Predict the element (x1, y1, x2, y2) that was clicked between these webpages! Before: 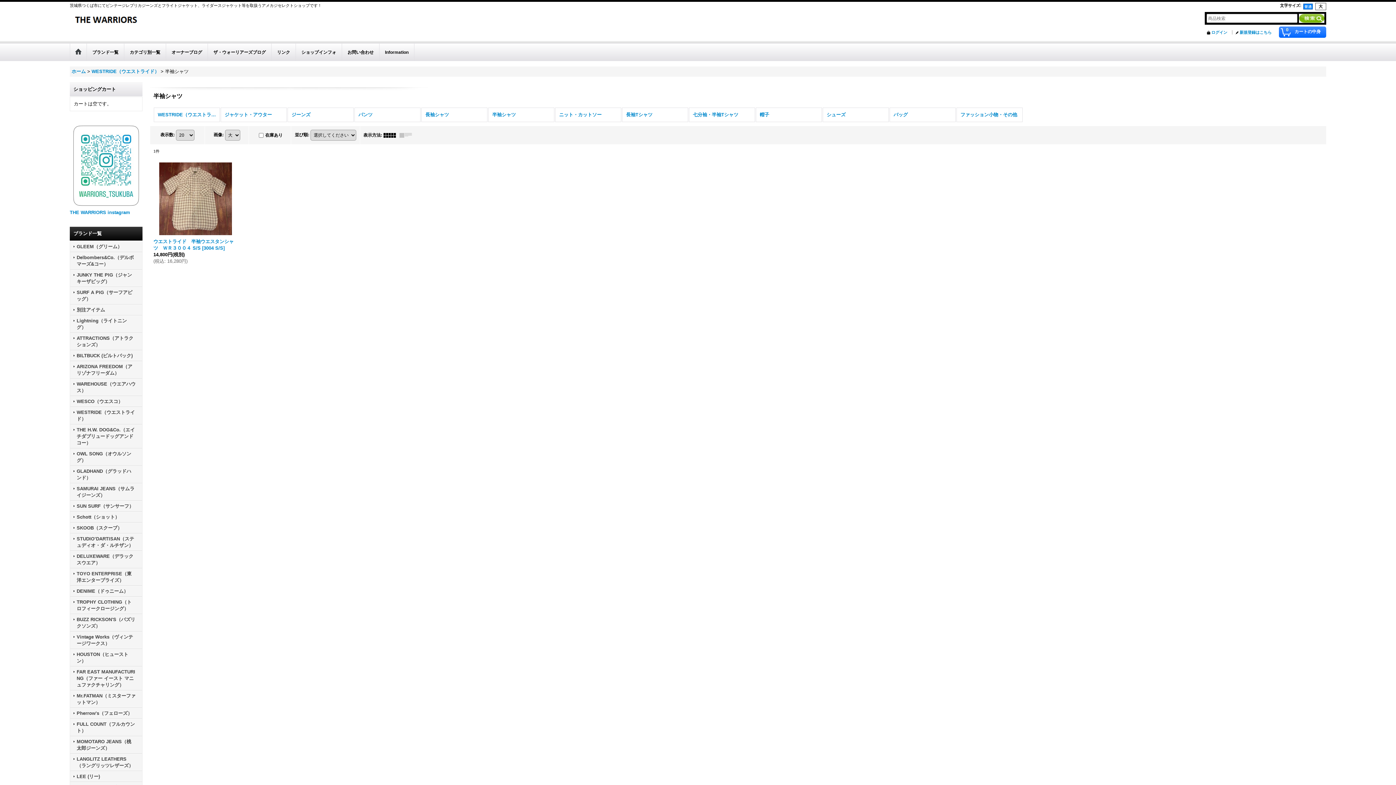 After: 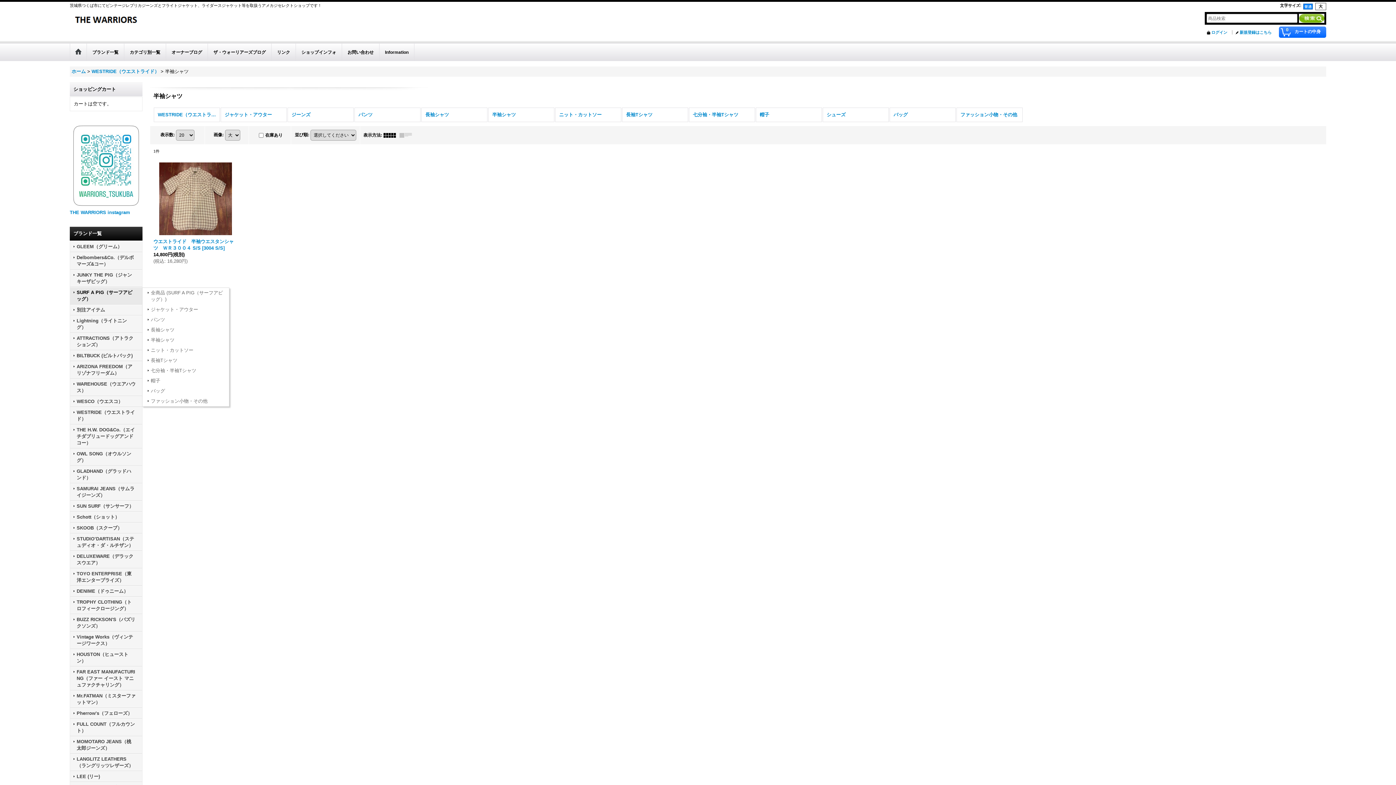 Action: label: SURF A PIG（サーフアピッグ） bbox: (70, 287, 142, 304)